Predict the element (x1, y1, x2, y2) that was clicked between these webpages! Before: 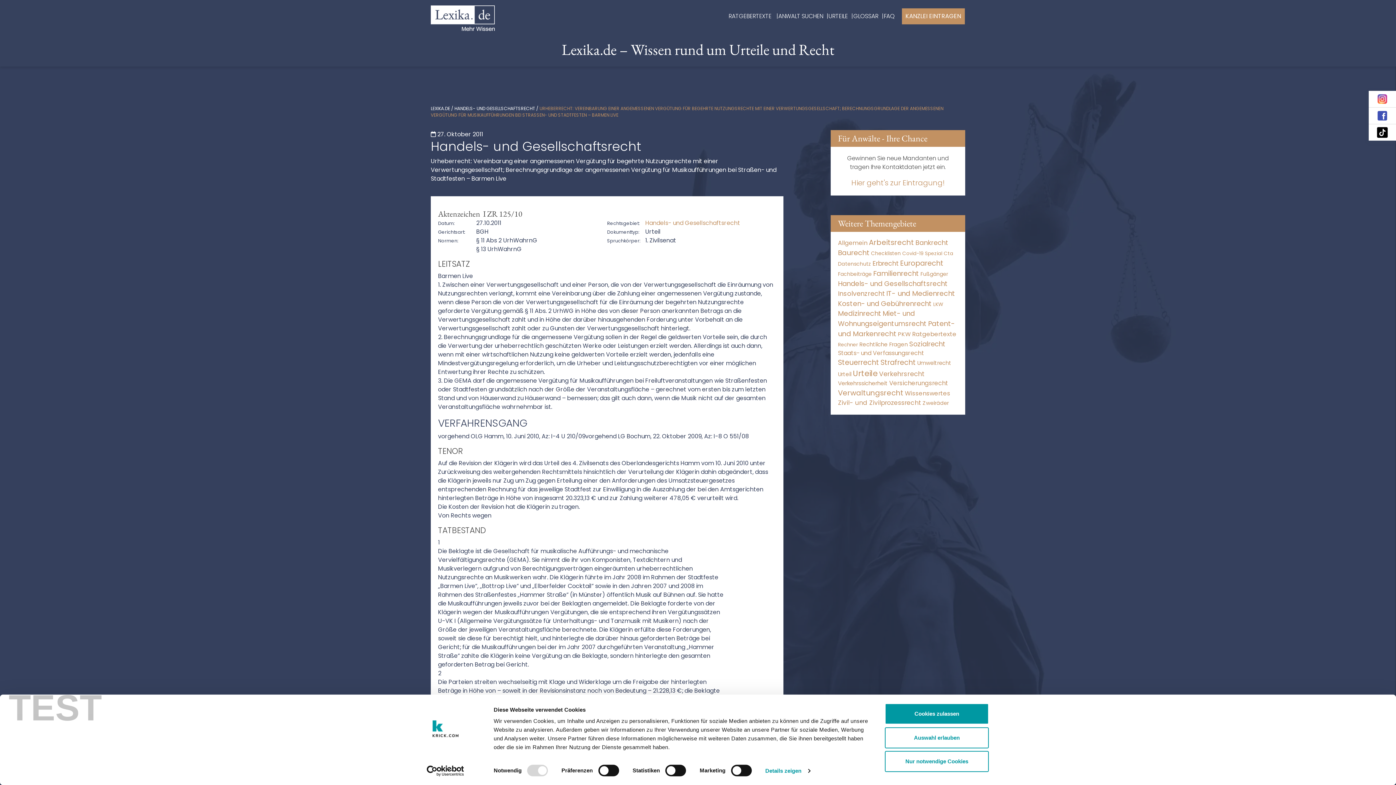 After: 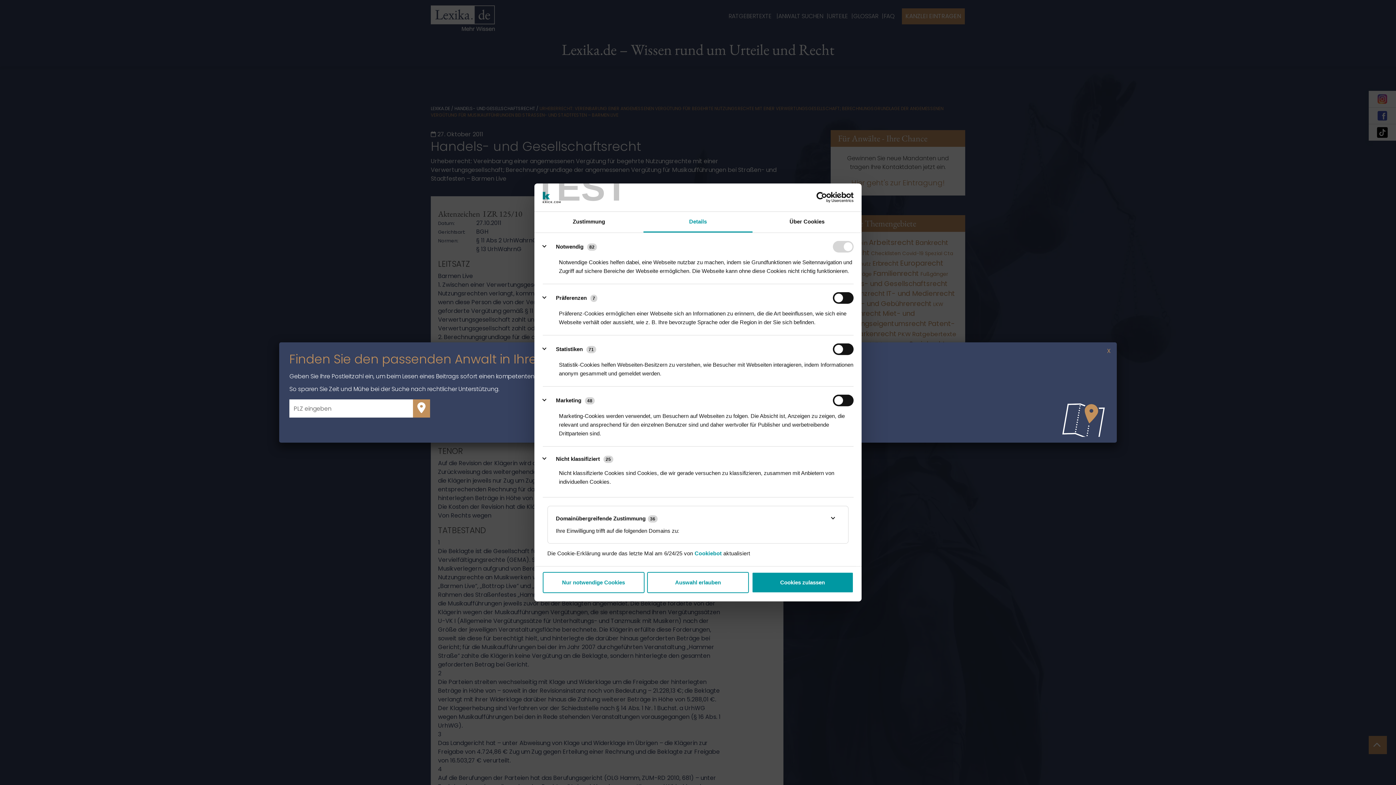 Action: label: Details zeigen bbox: (765, 765, 810, 776)